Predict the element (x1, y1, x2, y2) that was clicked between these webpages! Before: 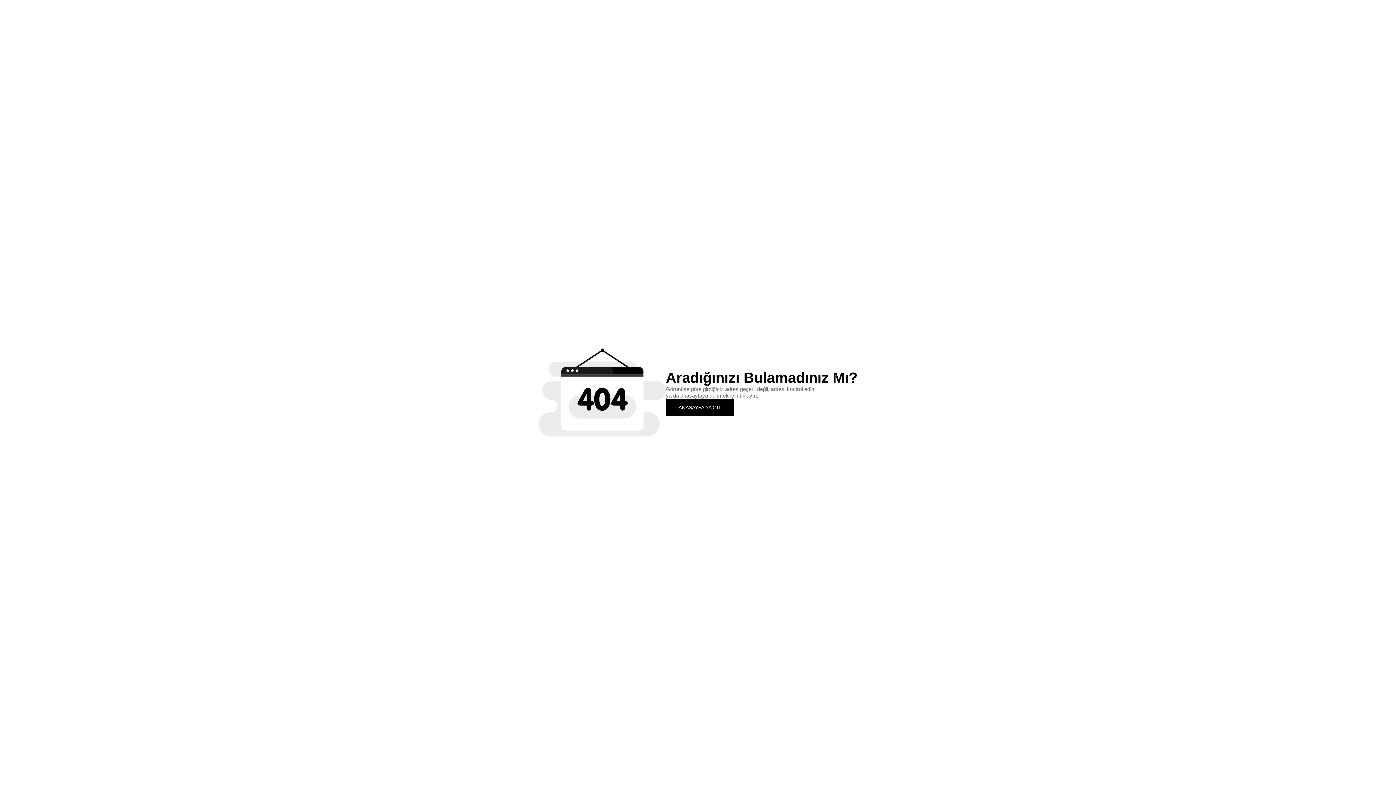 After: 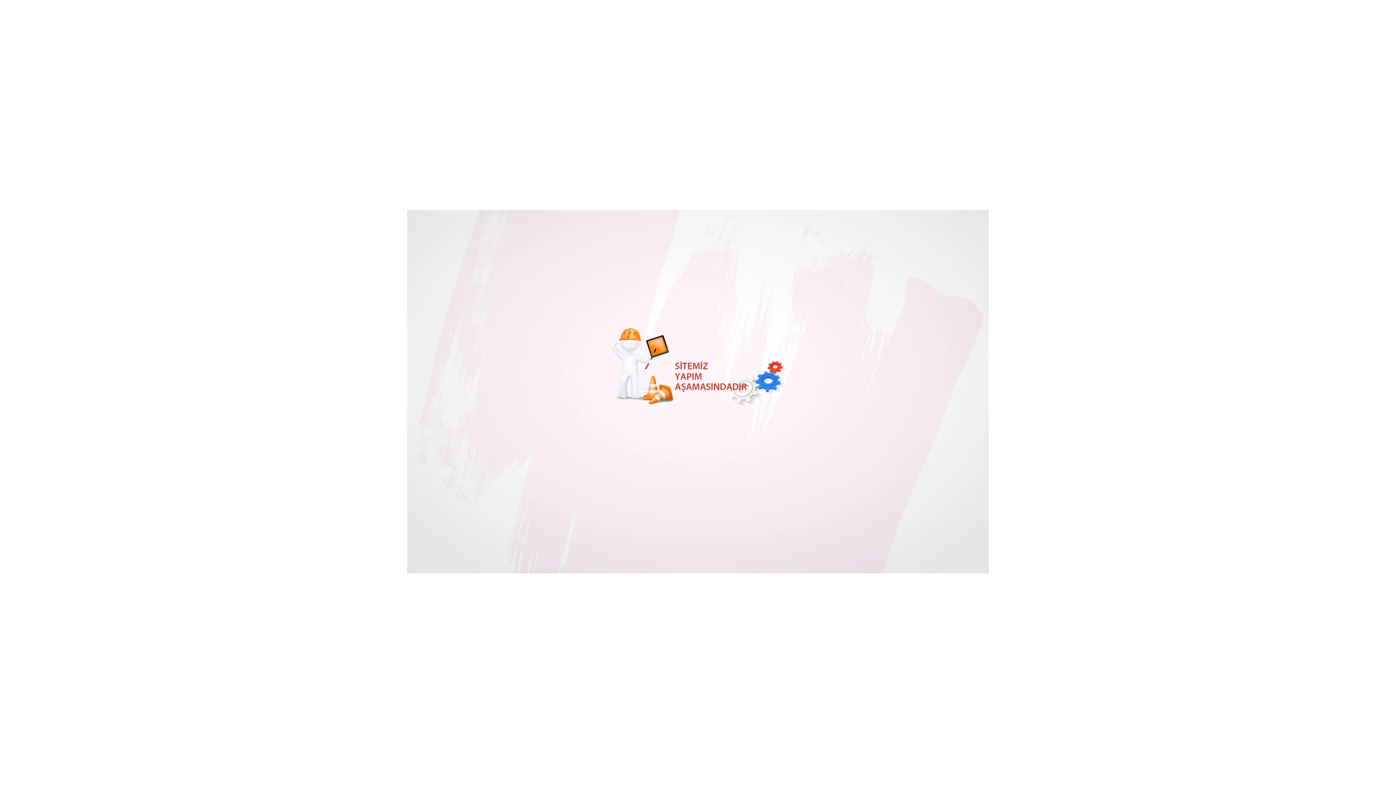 Action: bbox: (666, 399, 734, 415) label: ANASAYFA'YA GİT